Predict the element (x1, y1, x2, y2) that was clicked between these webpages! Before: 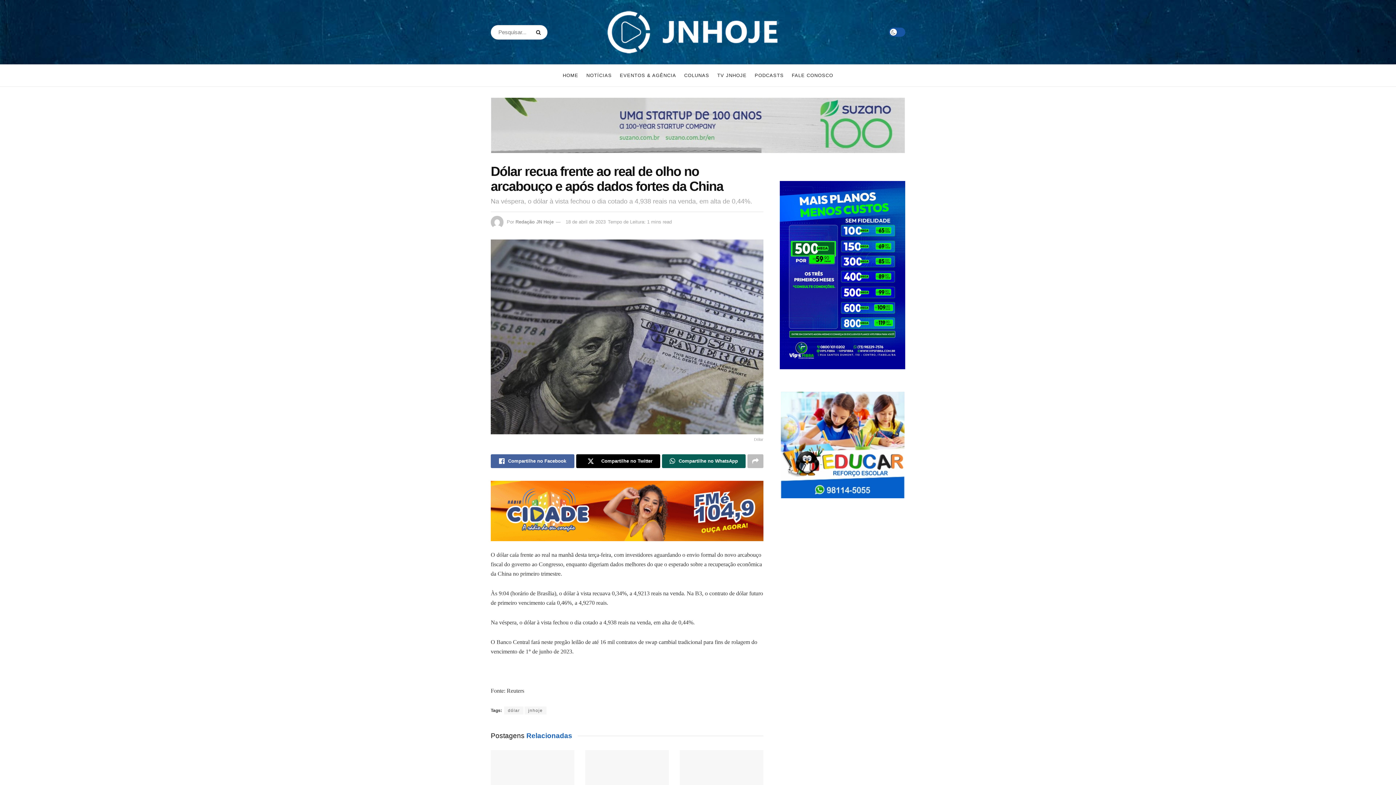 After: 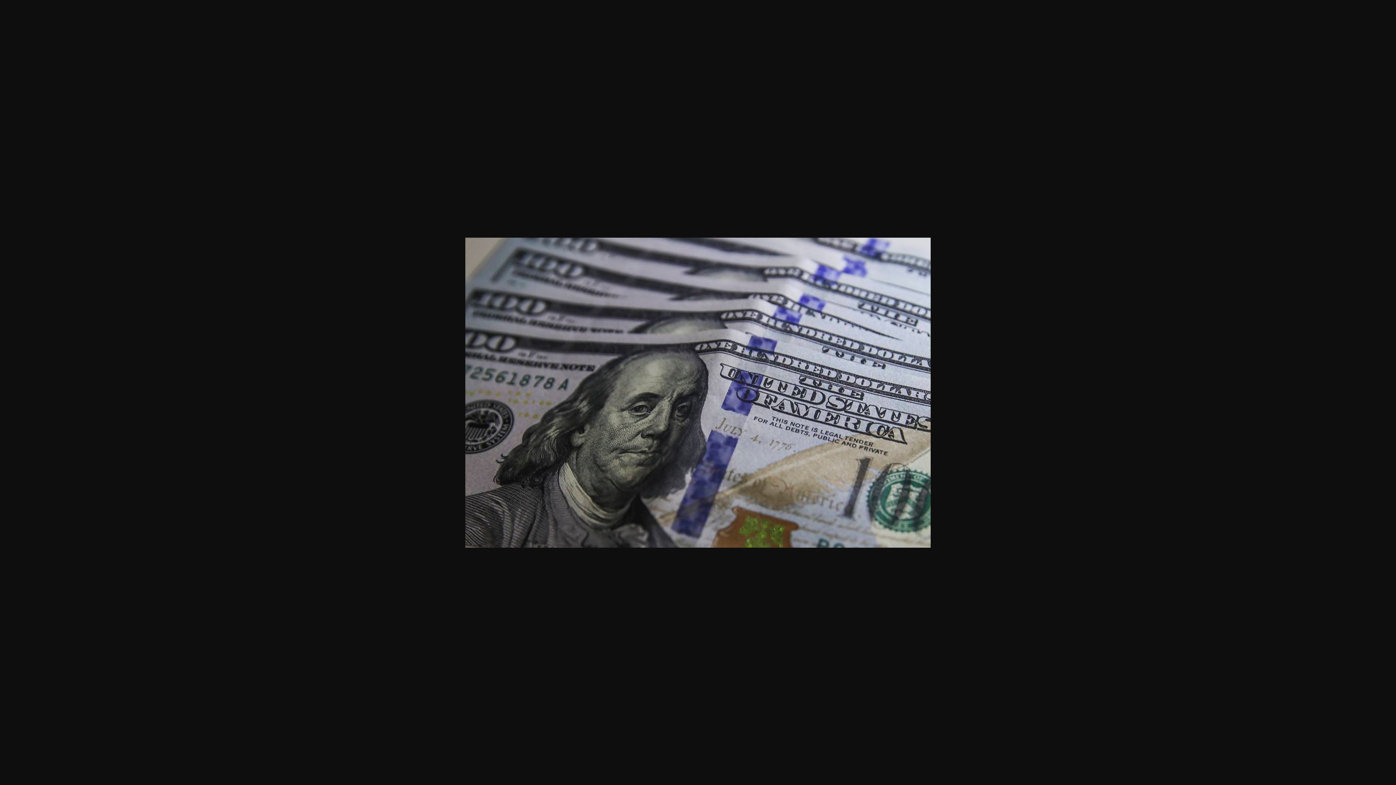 Action: label: Dólar bbox: (490, 239, 763, 443)